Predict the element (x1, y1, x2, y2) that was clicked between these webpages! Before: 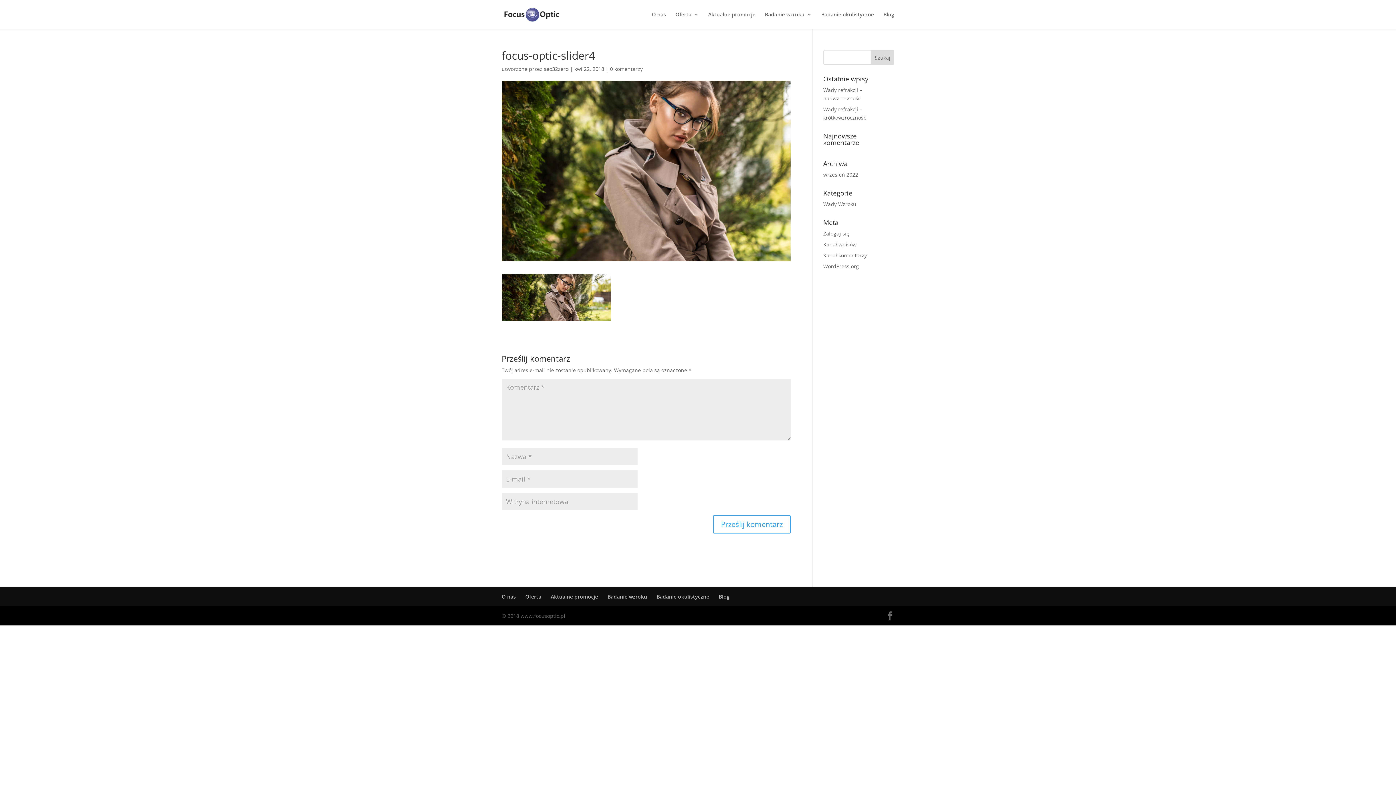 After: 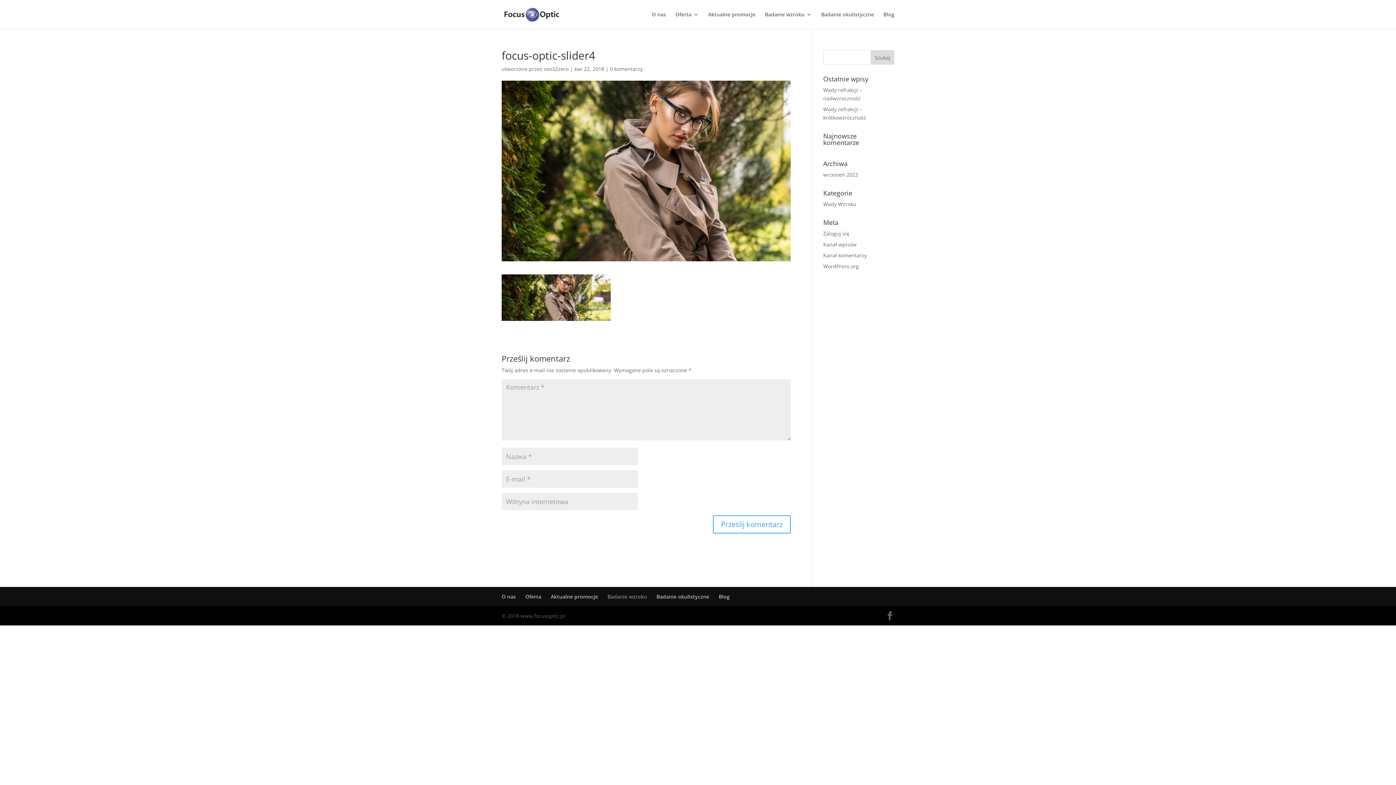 Action: bbox: (607, 593, 647, 600) label: Badanie wzroku